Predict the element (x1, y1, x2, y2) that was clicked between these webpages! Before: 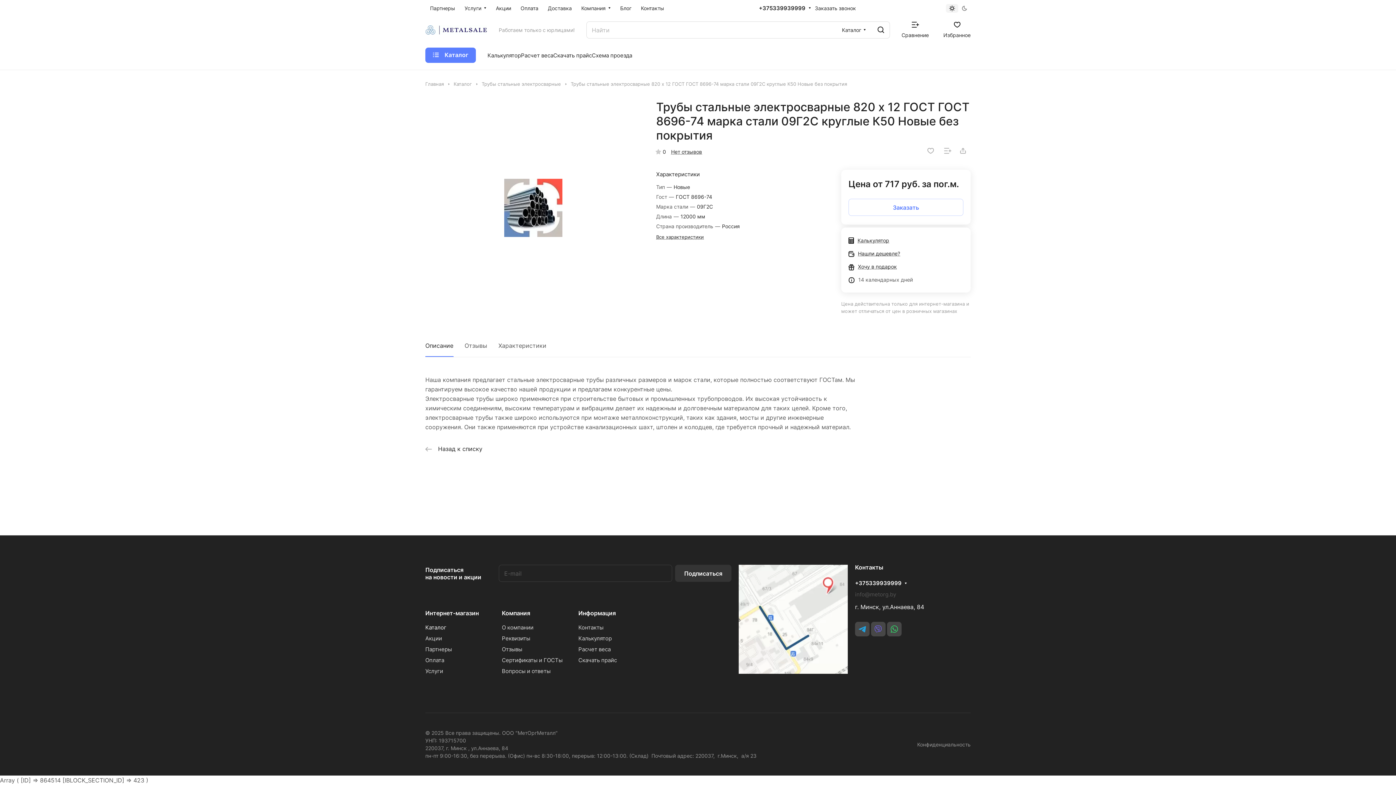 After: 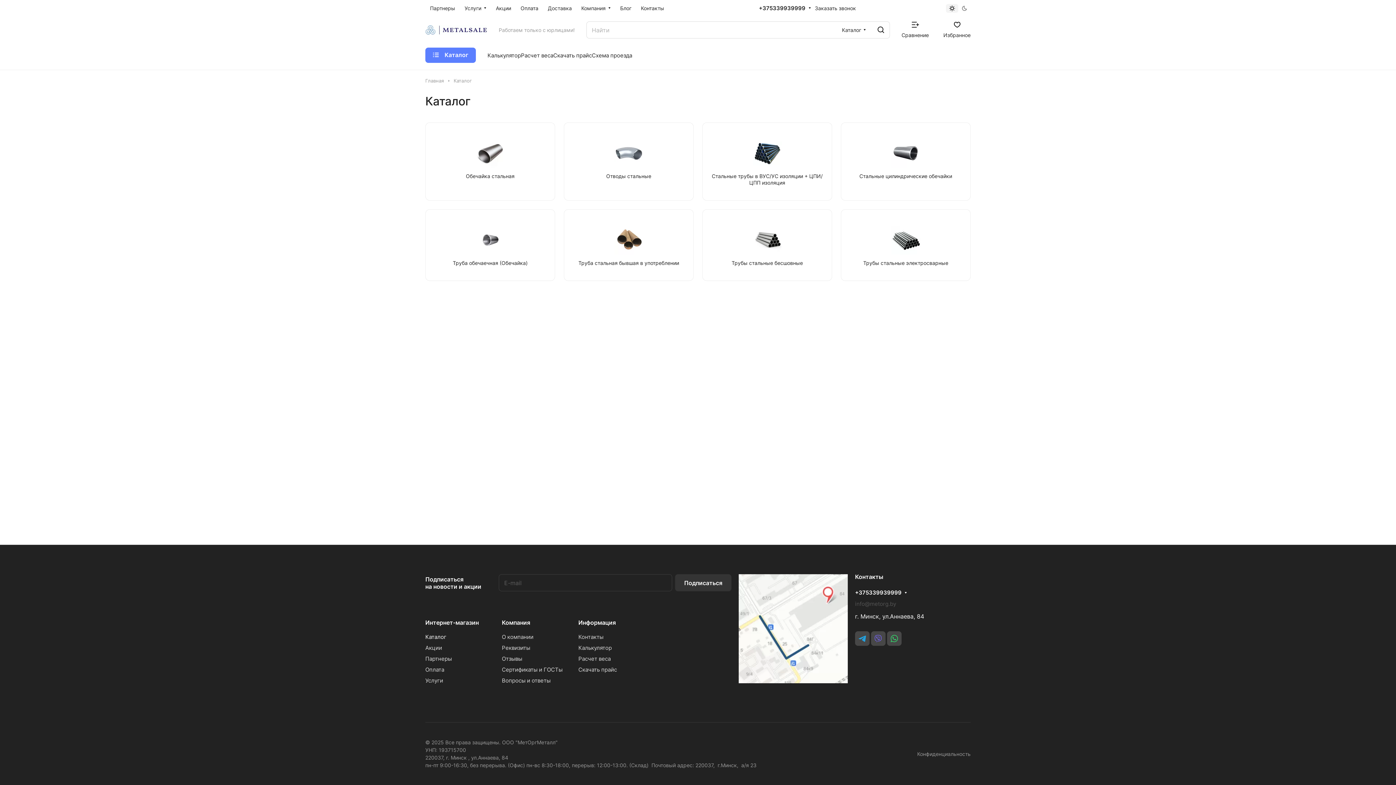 Action: label: Каталог bbox: (425, 624, 446, 631)